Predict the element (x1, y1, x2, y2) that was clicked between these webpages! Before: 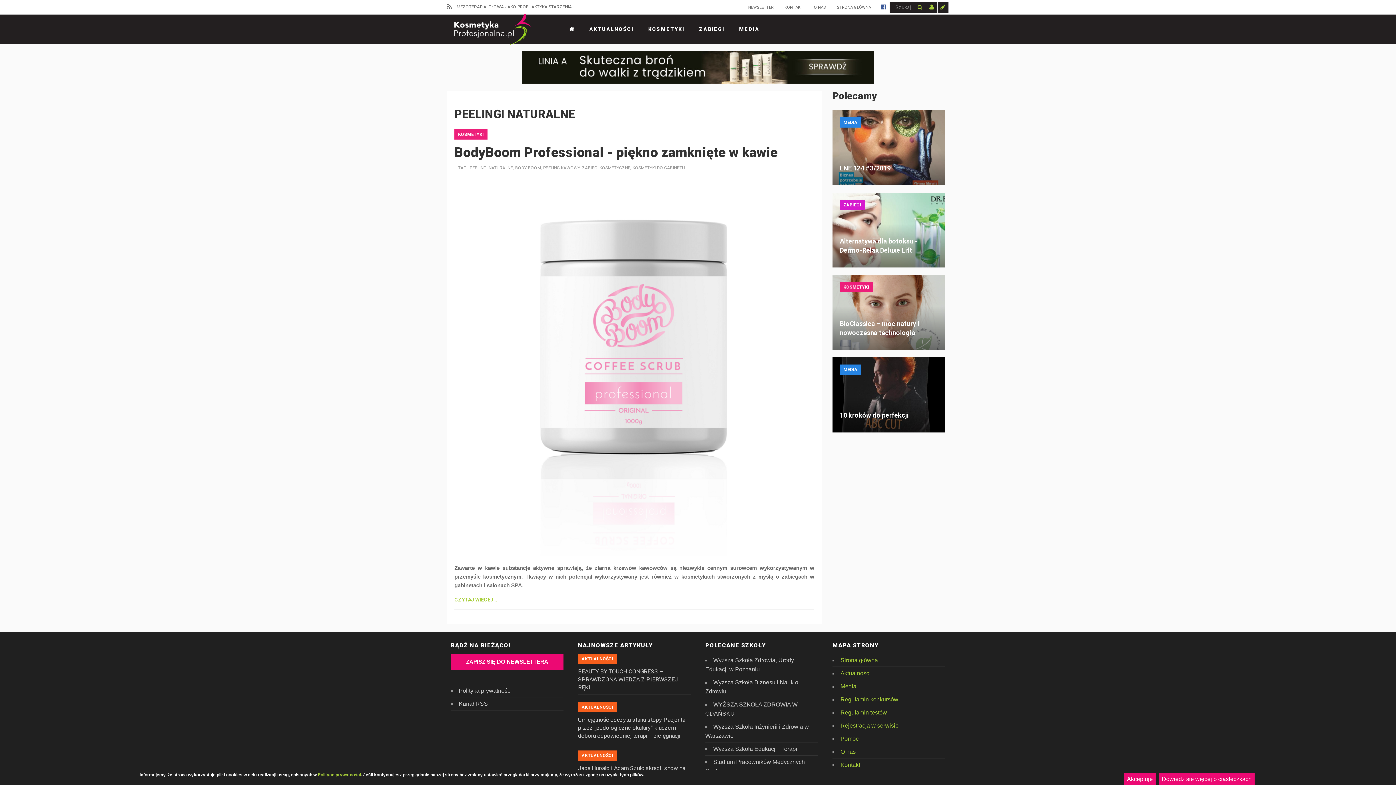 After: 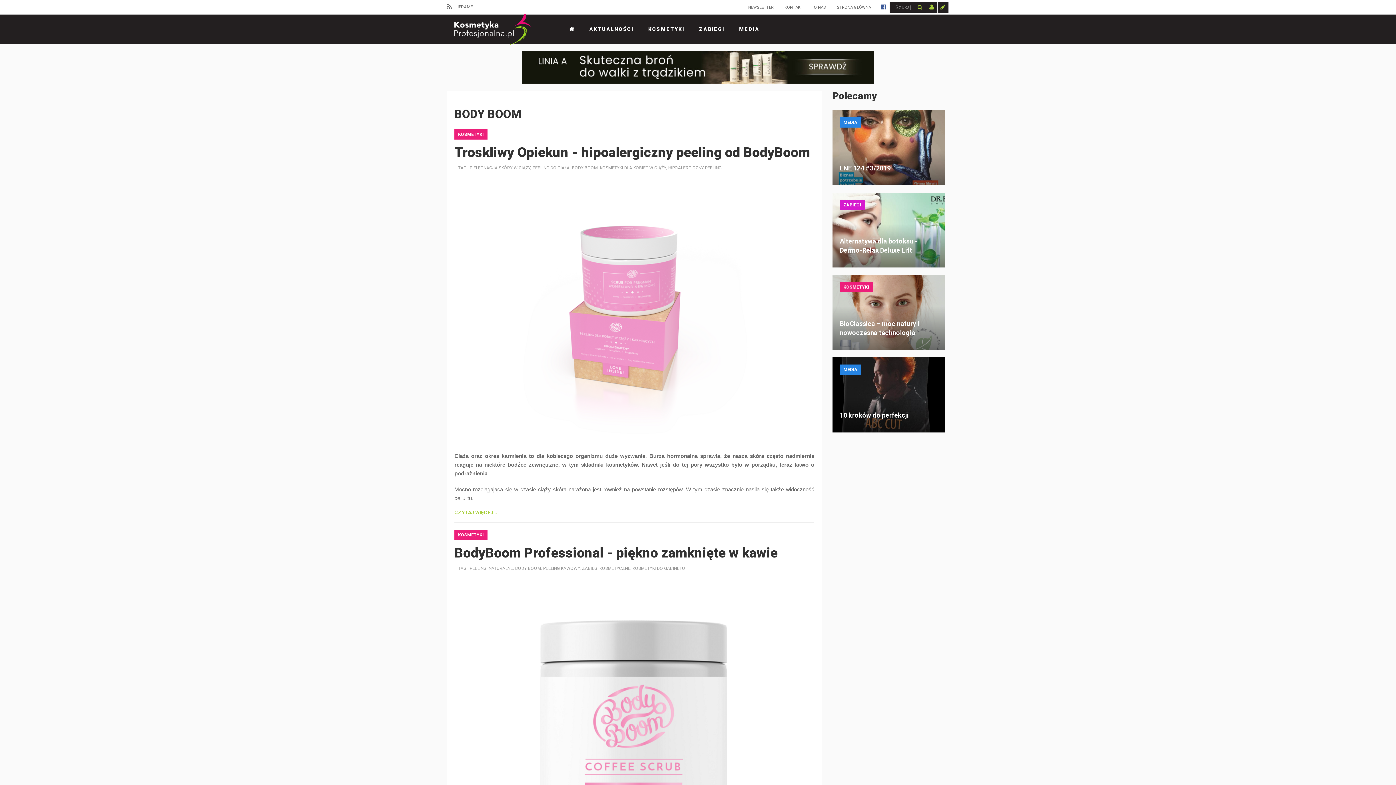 Action: bbox: (515, 165, 541, 170) label: BODY BOOM